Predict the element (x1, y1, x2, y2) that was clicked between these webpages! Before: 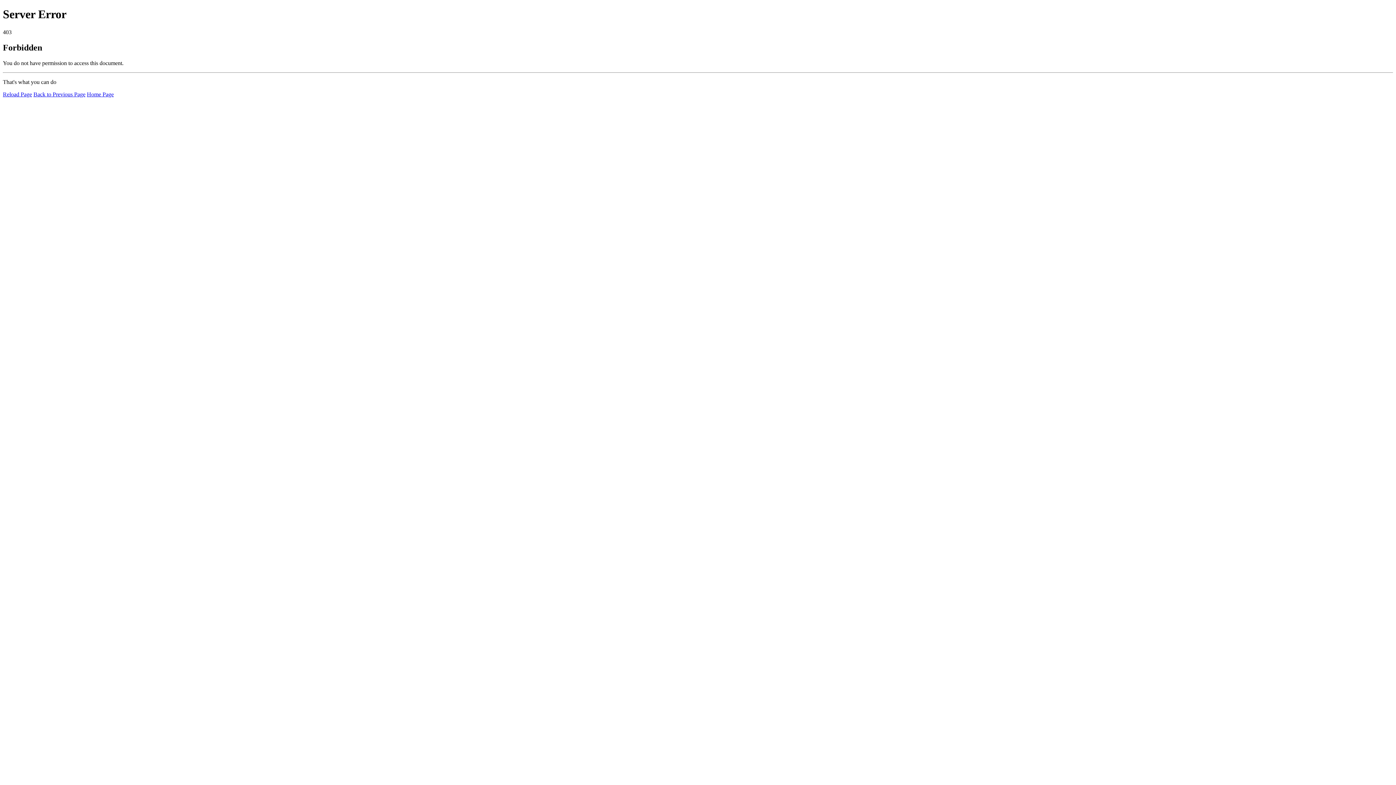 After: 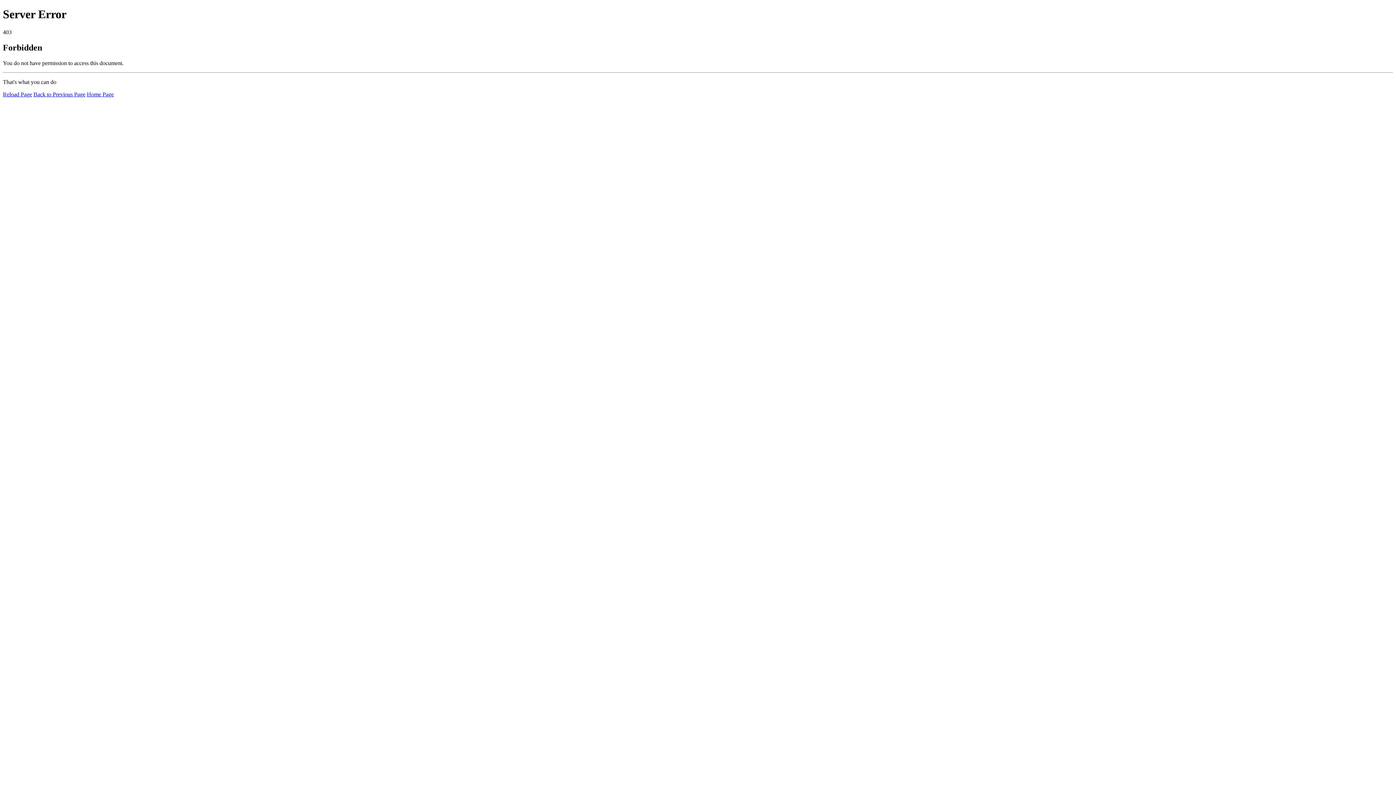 Action: label: Reload Page bbox: (2, 91, 32, 97)